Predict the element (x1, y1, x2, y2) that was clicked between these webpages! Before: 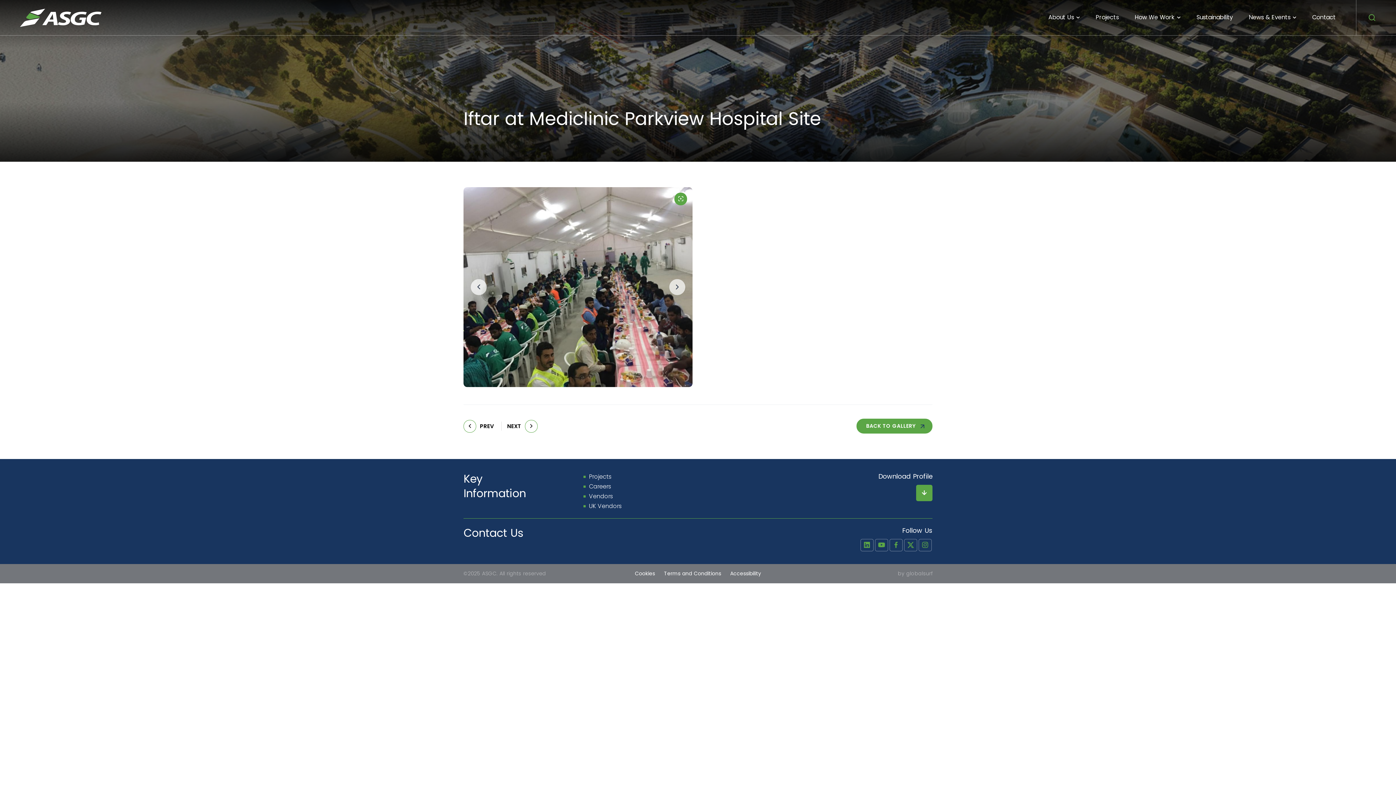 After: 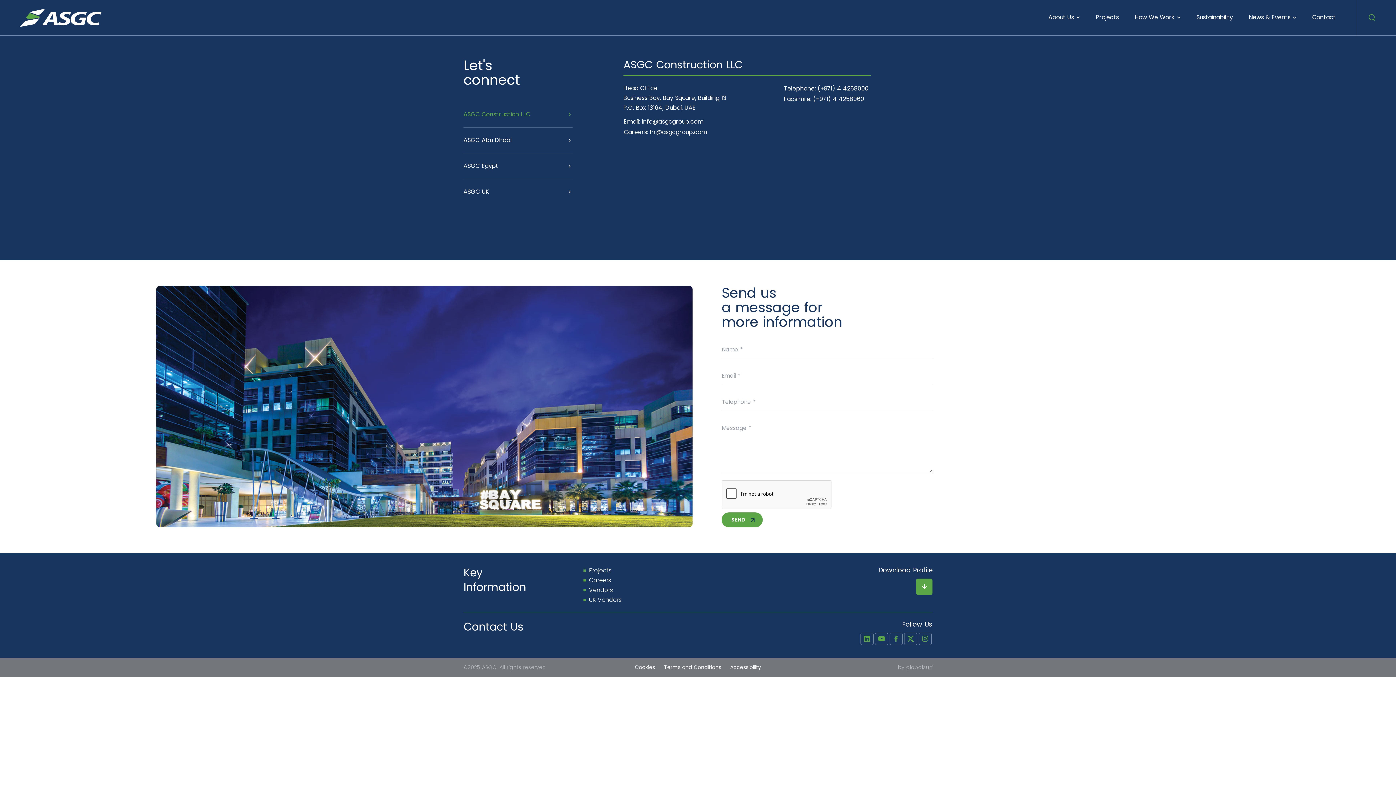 Action: bbox: (463, 525, 523, 541) label: Contact Us